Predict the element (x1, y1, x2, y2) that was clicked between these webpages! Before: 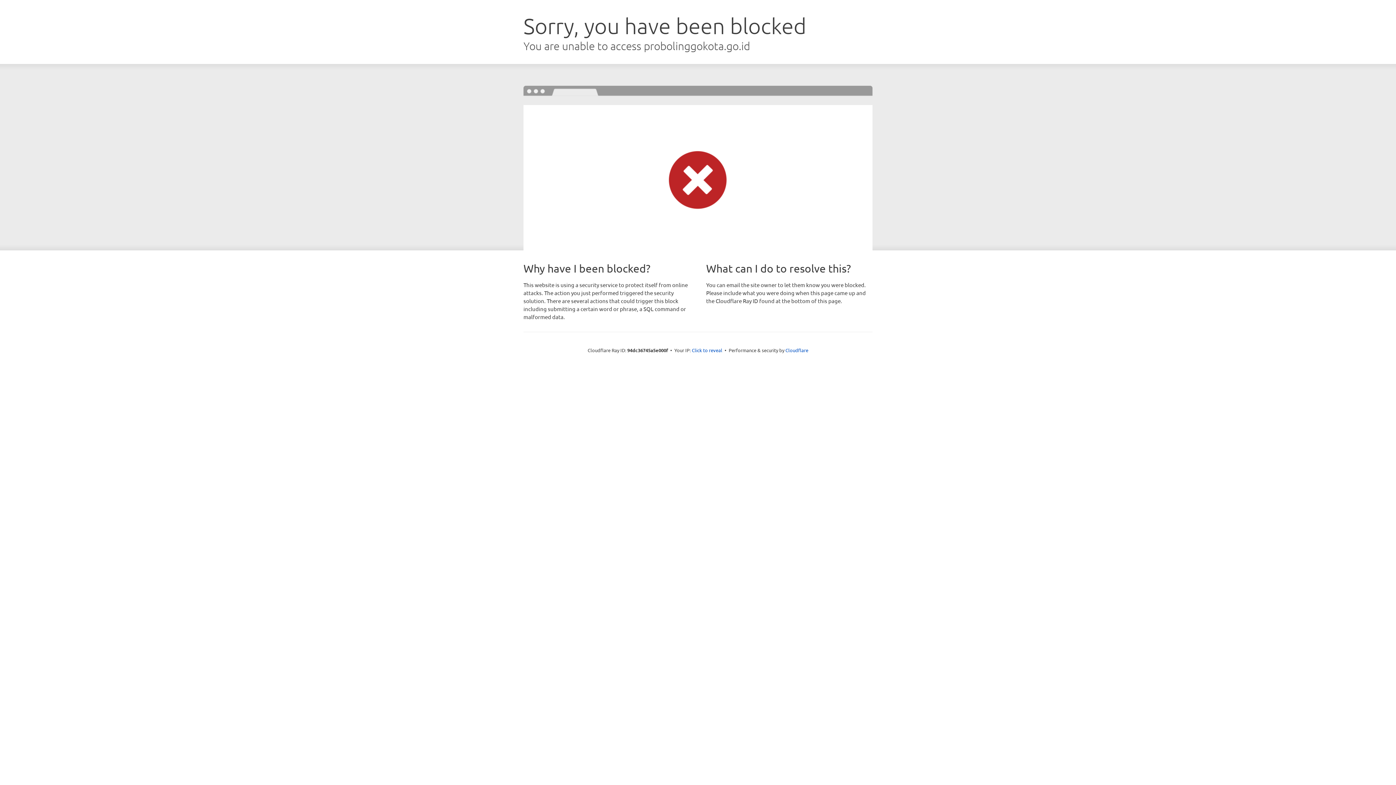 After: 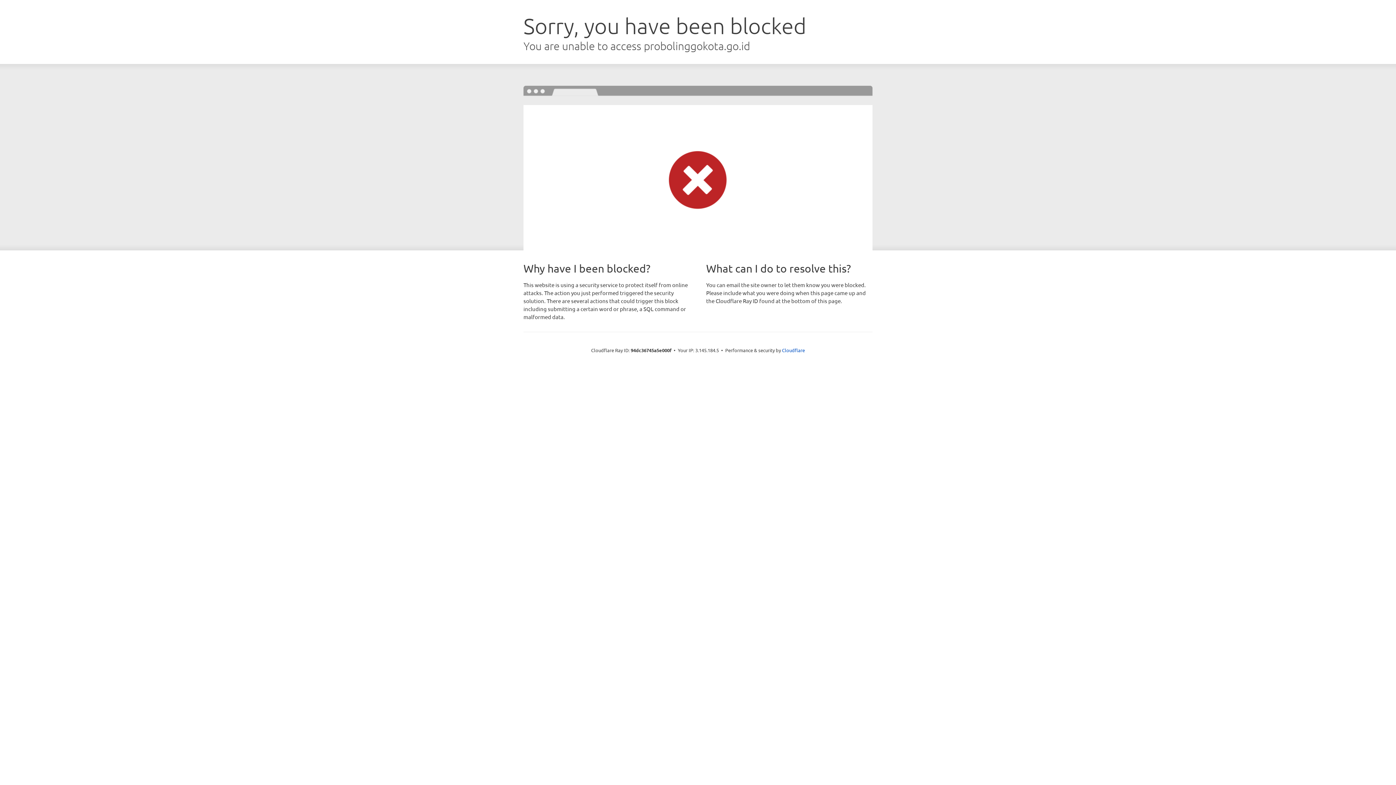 Action: label: Click to reveal bbox: (692, 346, 722, 353)